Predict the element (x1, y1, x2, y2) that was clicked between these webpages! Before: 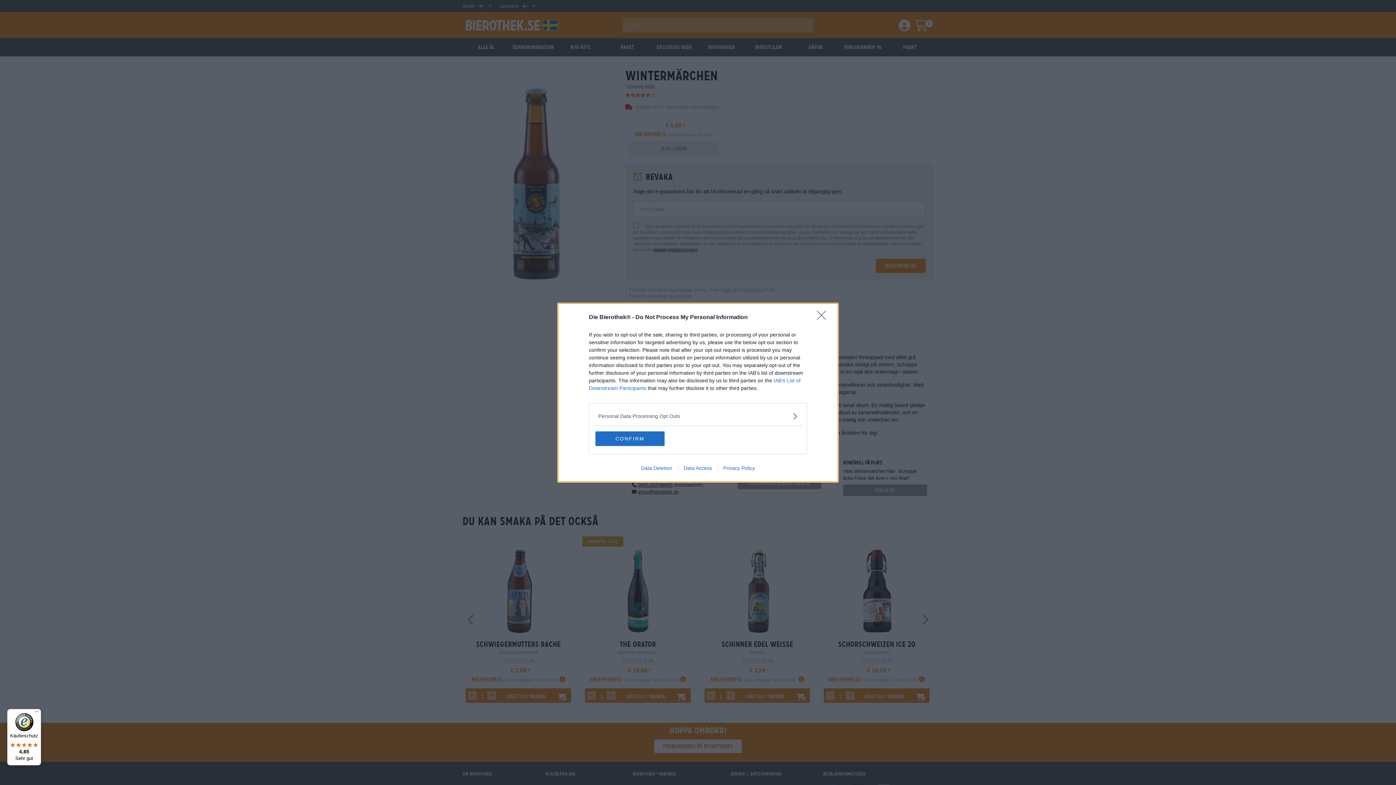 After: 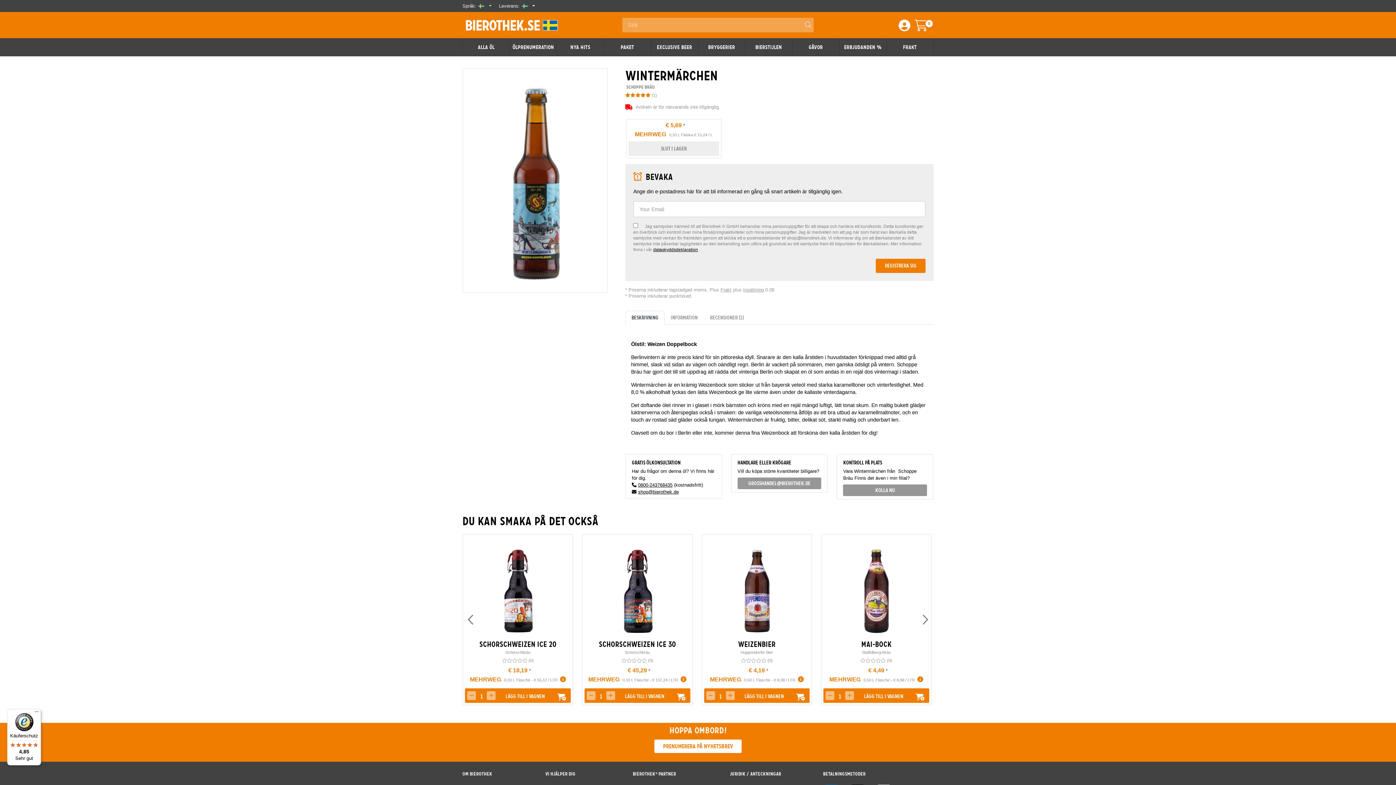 Action: label: Close bbox: (817, 310, 830, 324)